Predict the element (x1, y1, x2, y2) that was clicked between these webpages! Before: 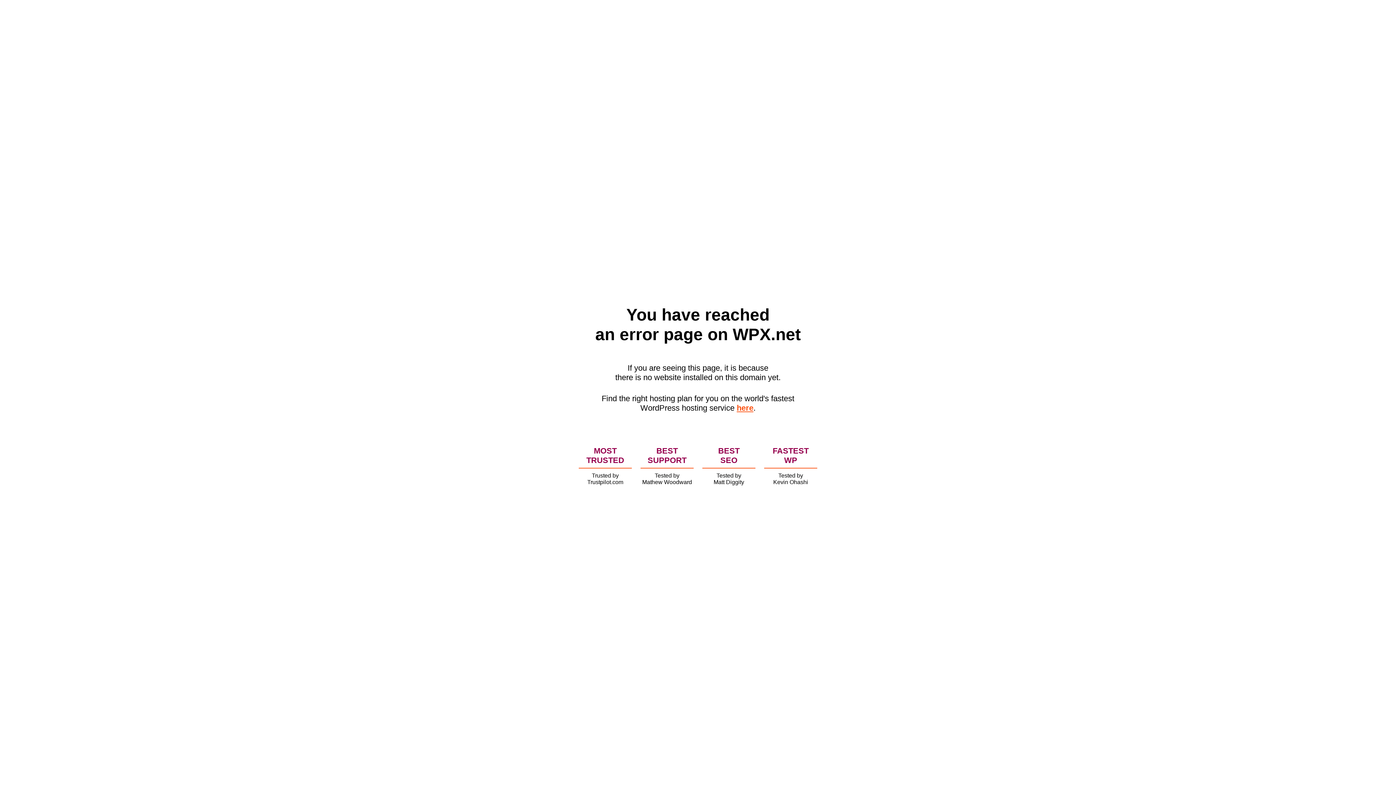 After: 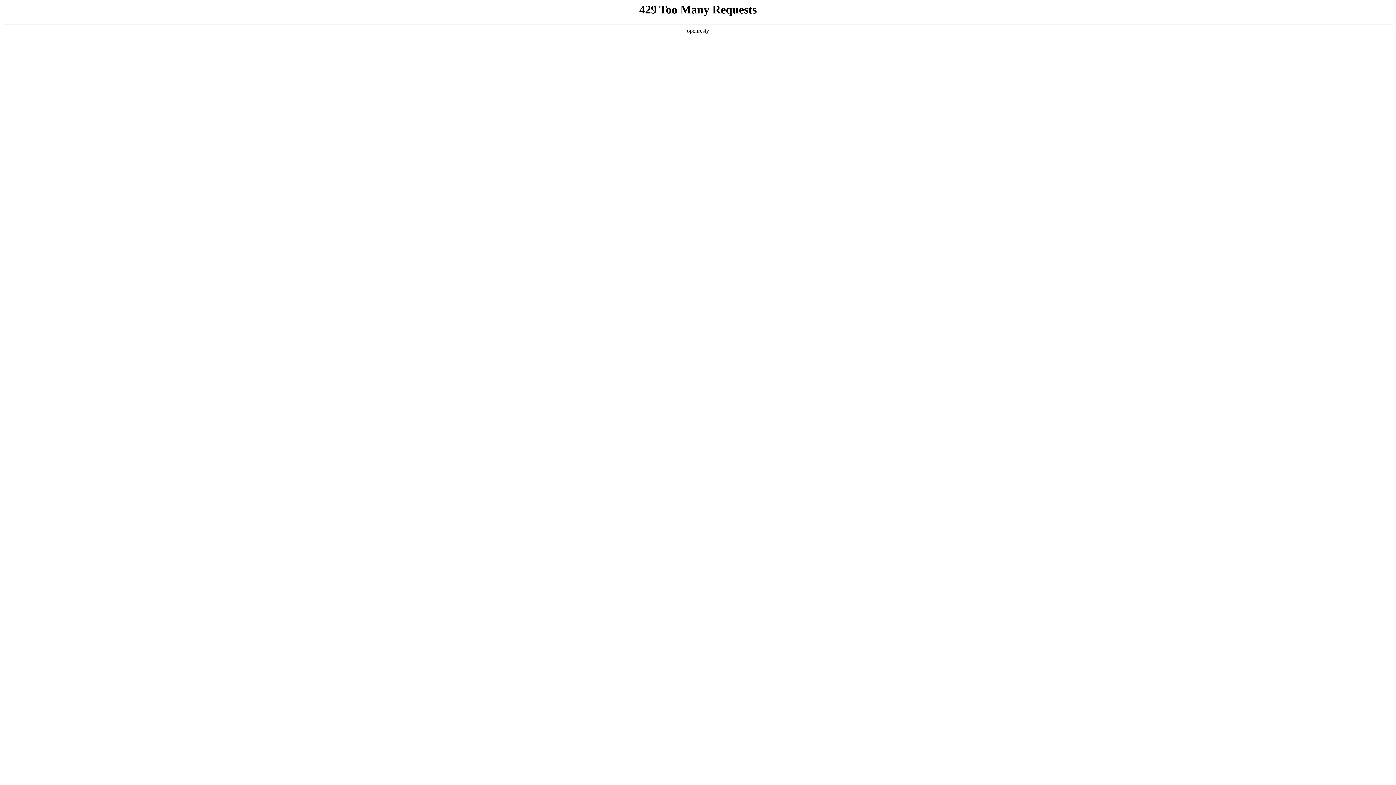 Action: label: here bbox: (736, 403, 753, 412)